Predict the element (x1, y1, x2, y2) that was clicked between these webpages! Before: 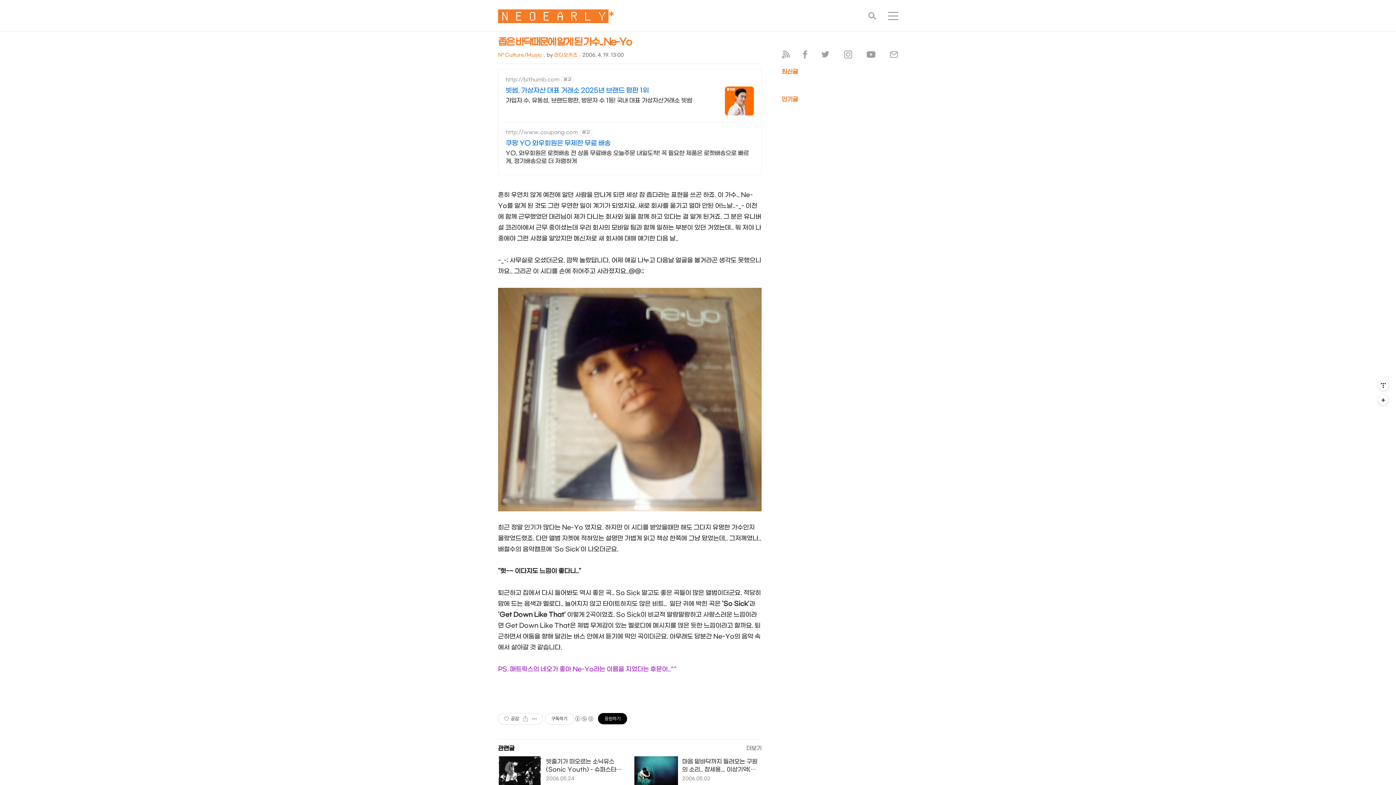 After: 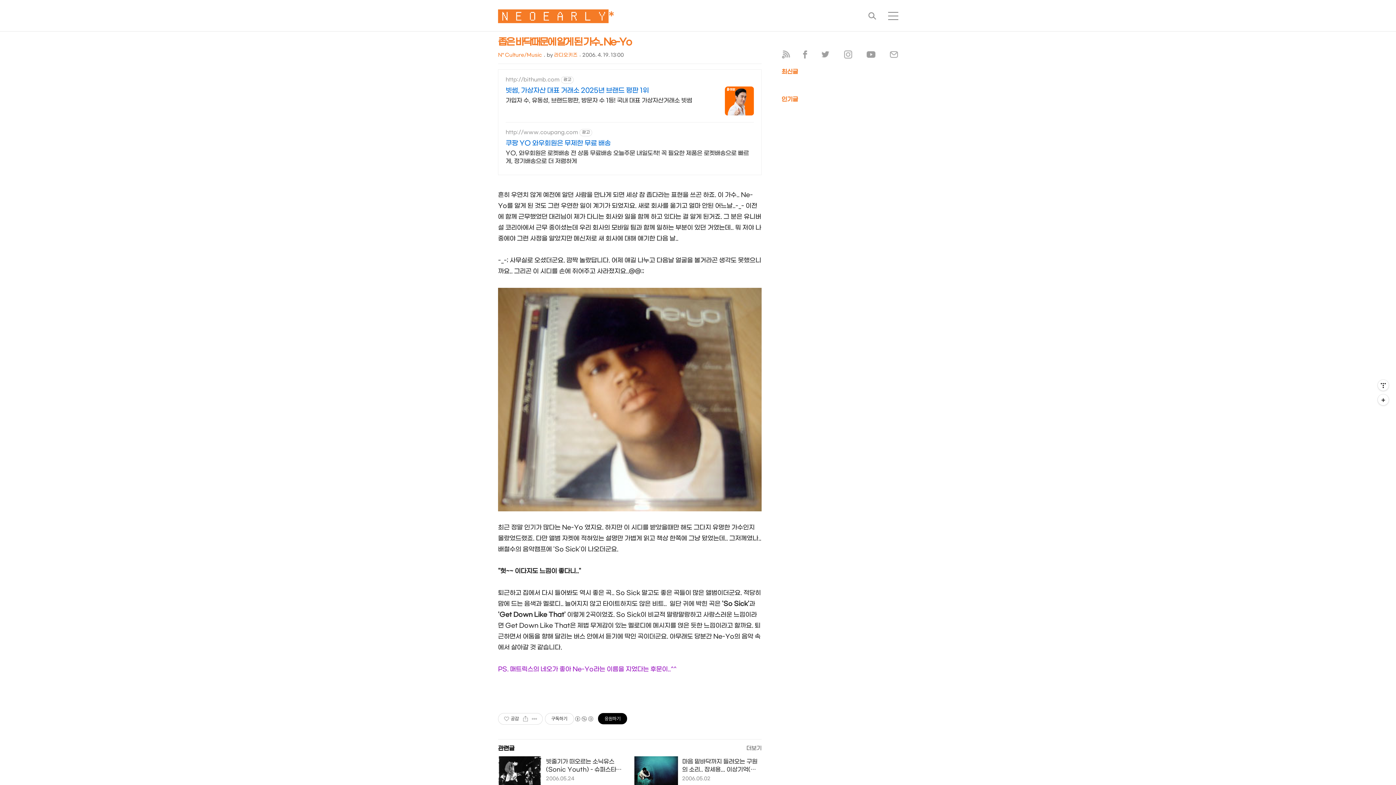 Action: bbox: (505, 86, 692, 95) label: 빗썸, 가상자산 대표 거래소 2025년 브랜드 평판 1위